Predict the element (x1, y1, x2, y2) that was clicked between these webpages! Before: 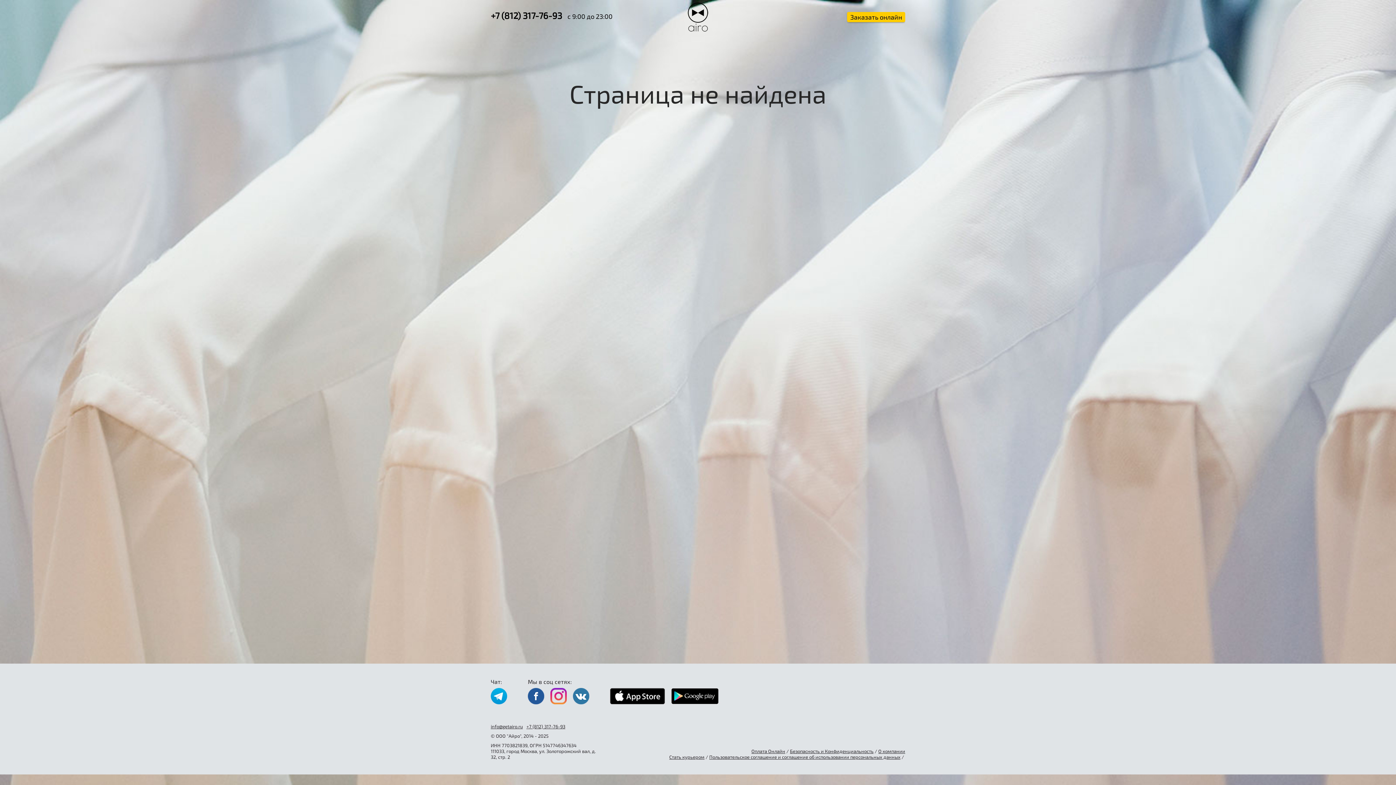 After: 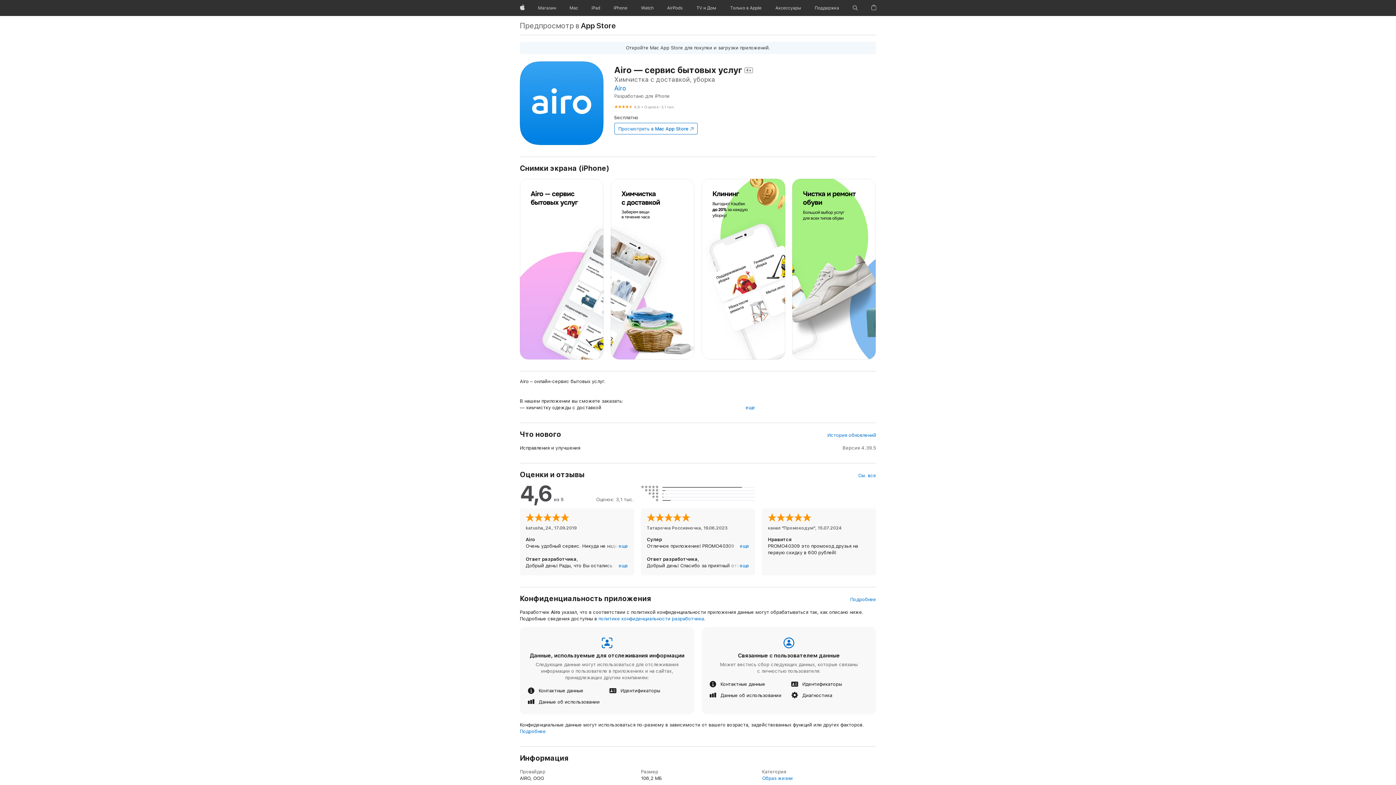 Action: bbox: (610, 688, 671, 705)